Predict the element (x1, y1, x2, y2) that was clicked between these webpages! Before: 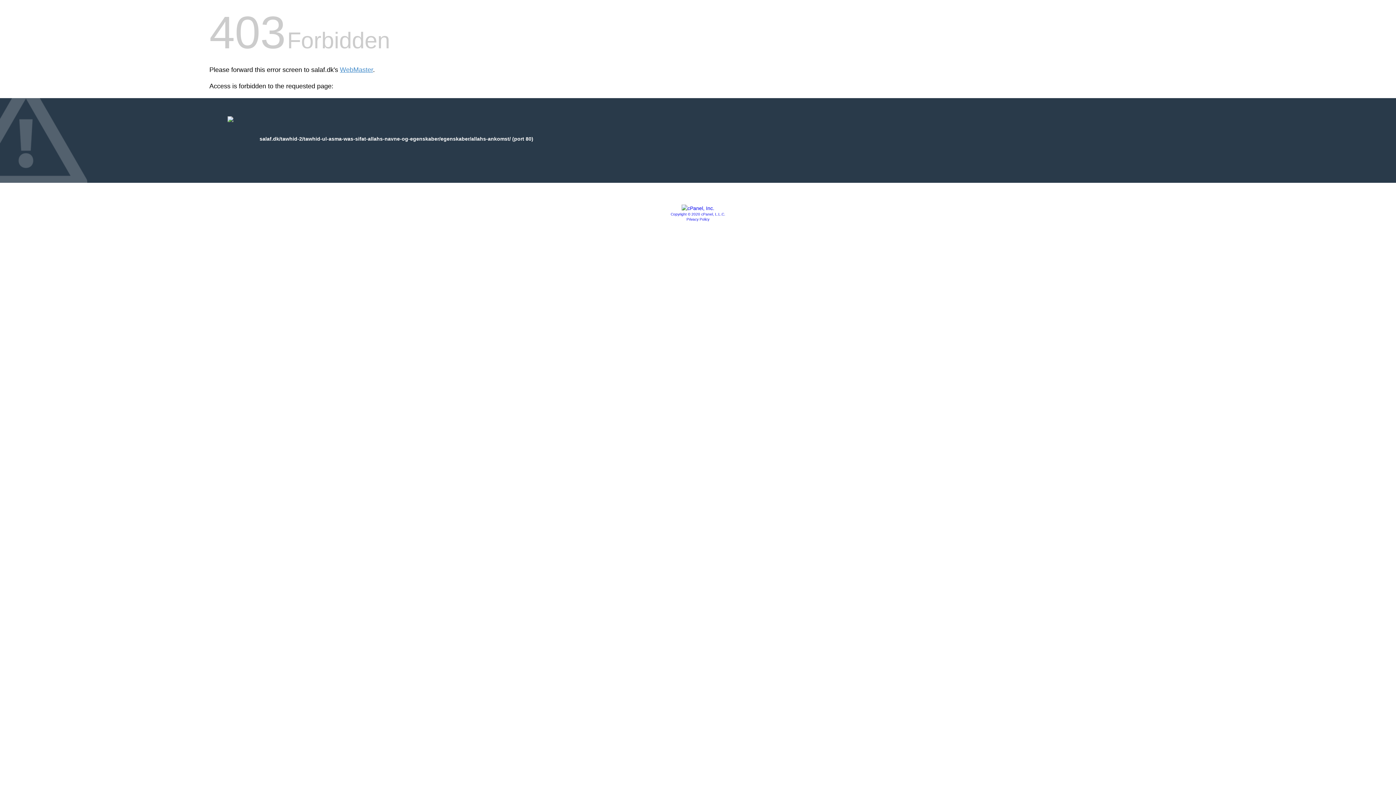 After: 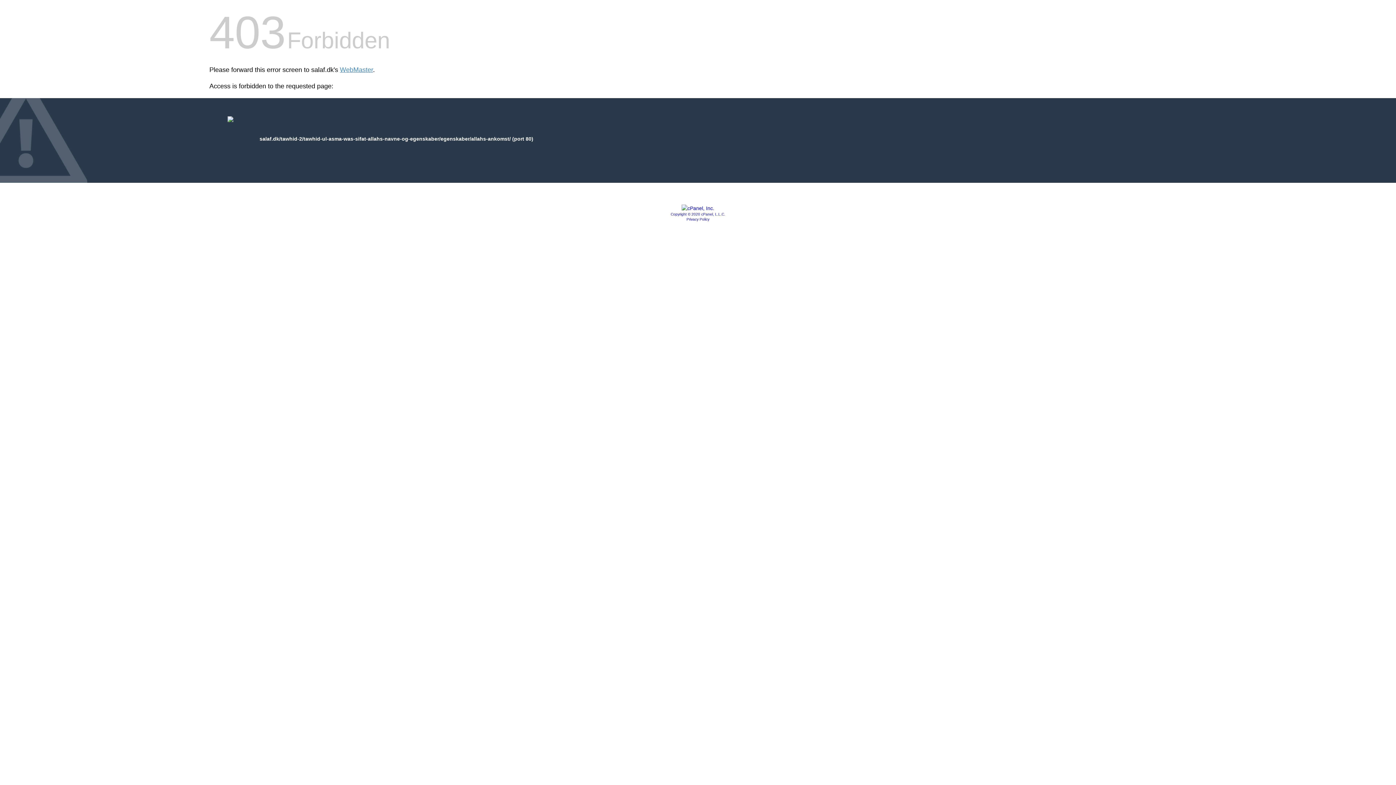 Action: bbox: (681, 205, 714, 211)